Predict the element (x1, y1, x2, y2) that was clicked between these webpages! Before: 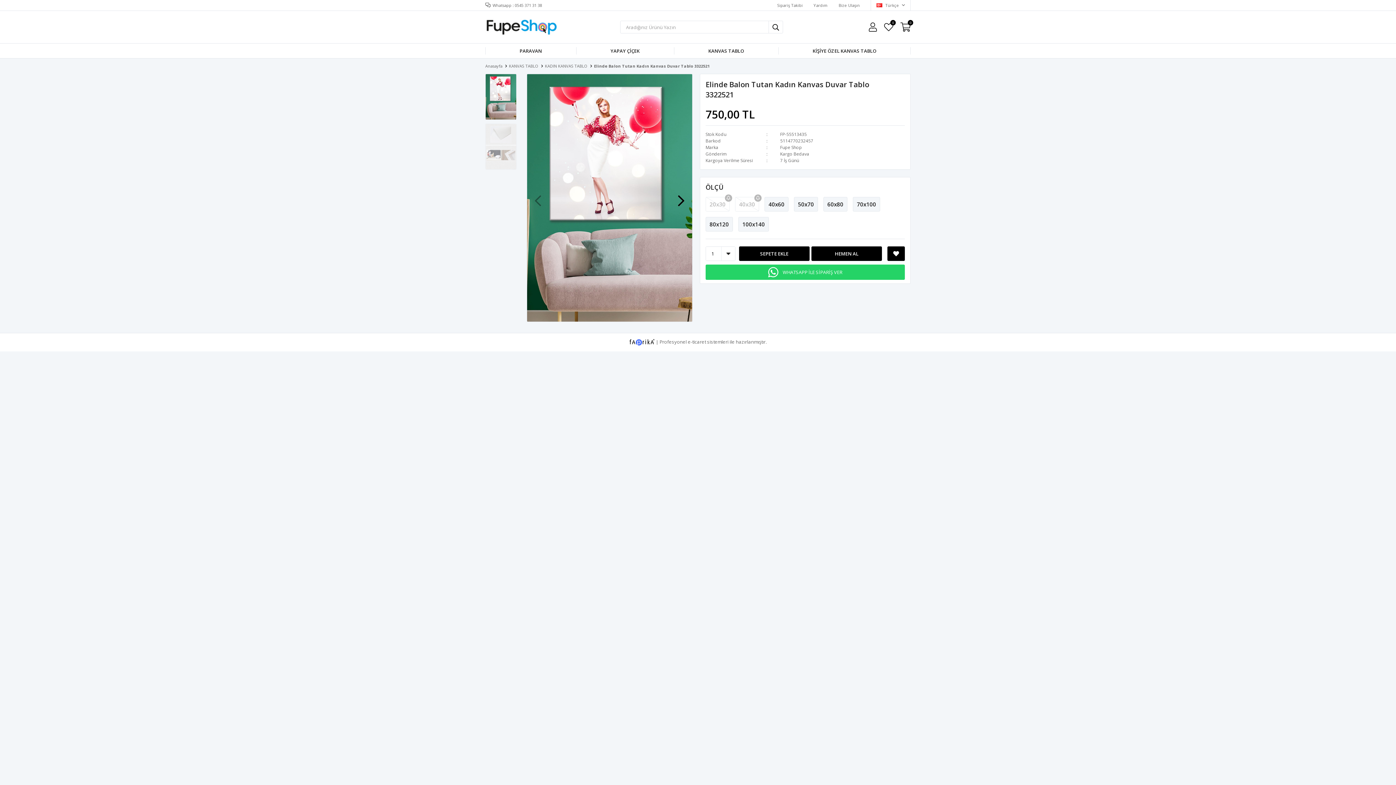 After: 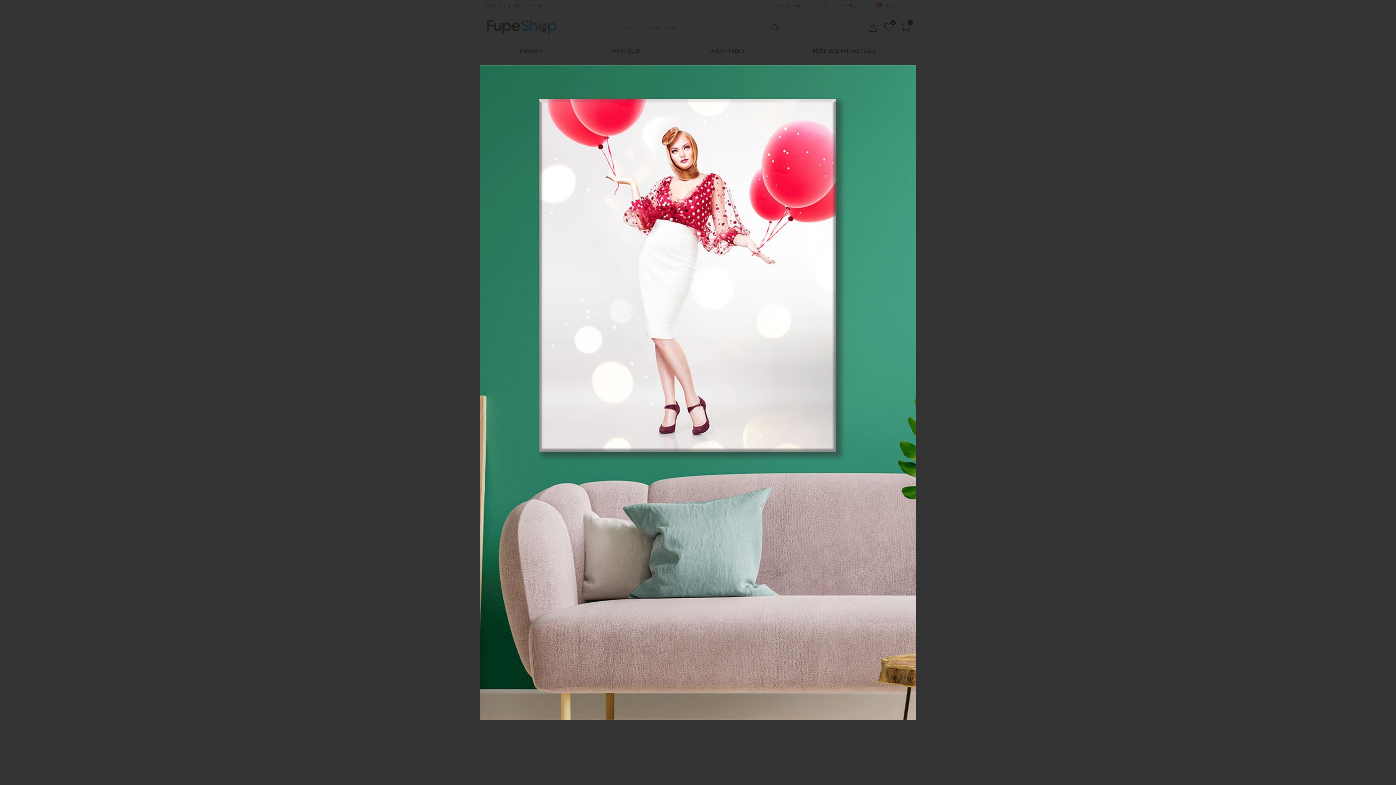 Action: bbox: (527, 194, 692, 200)